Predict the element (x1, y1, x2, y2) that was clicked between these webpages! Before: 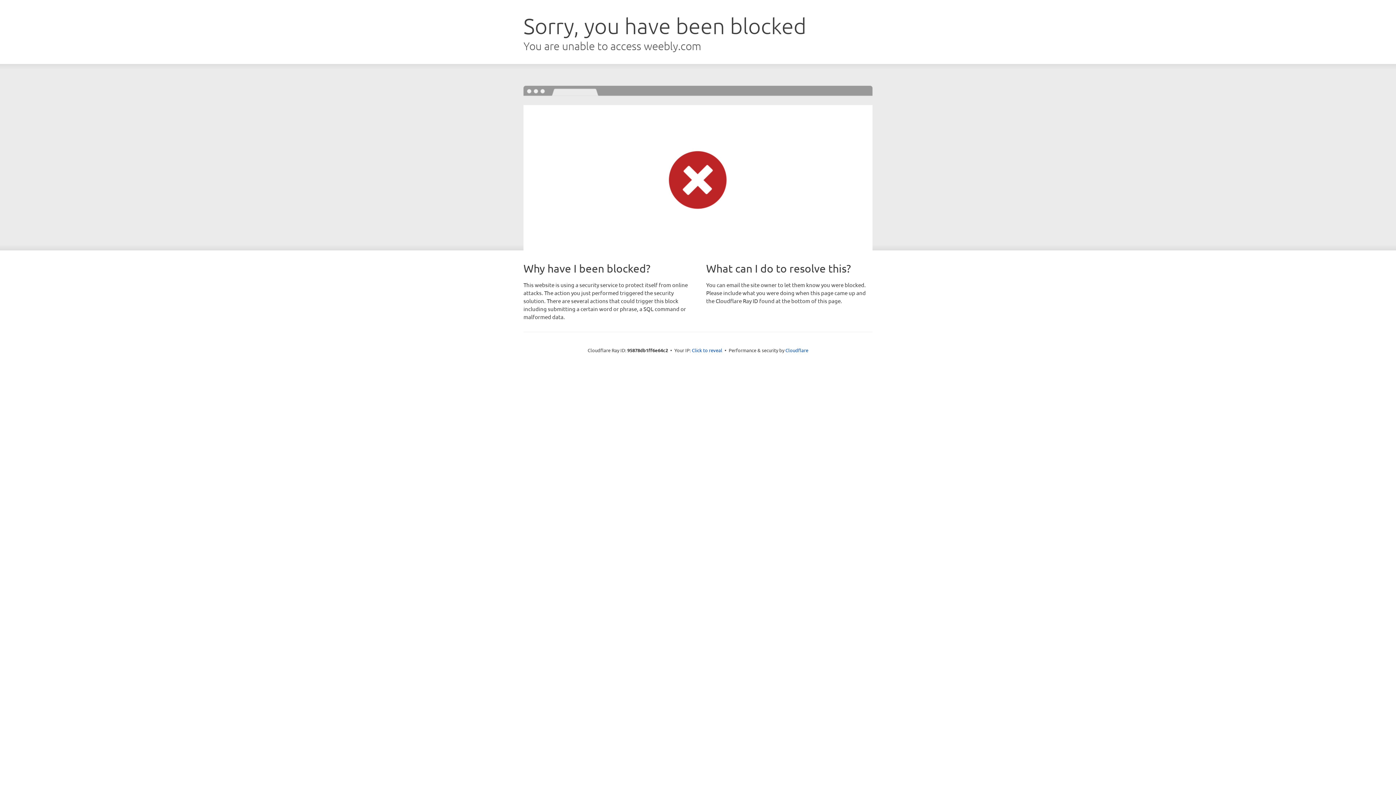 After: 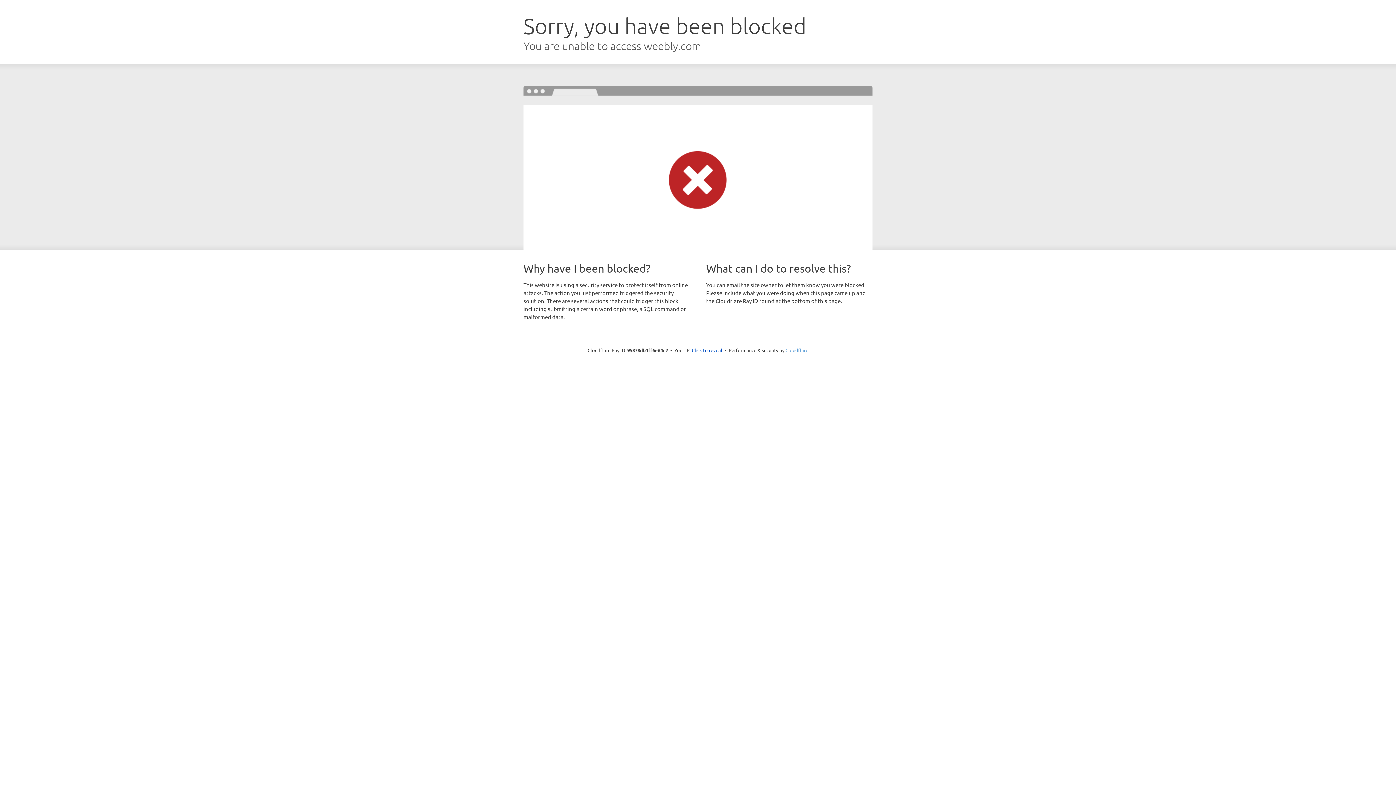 Action: label: Cloudflare bbox: (785, 347, 808, 353)